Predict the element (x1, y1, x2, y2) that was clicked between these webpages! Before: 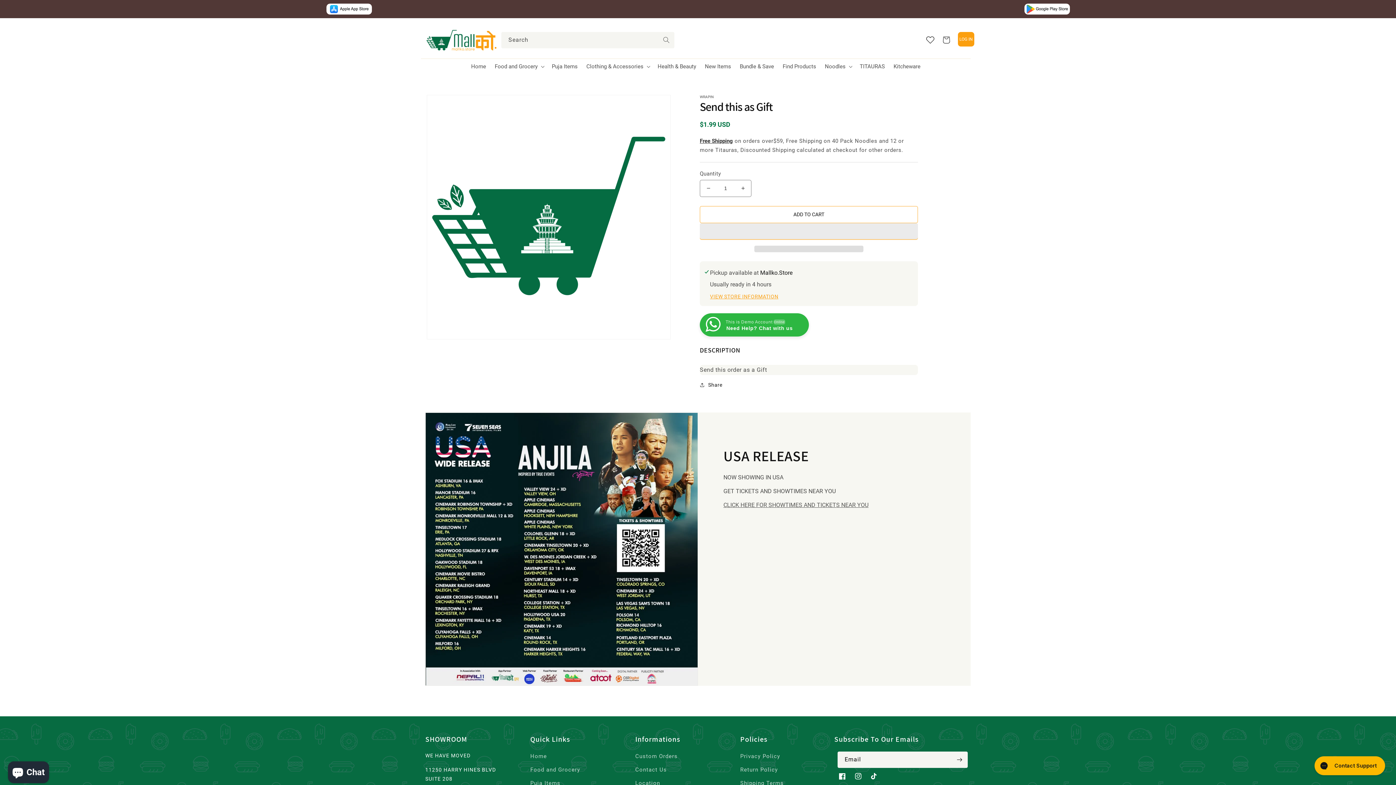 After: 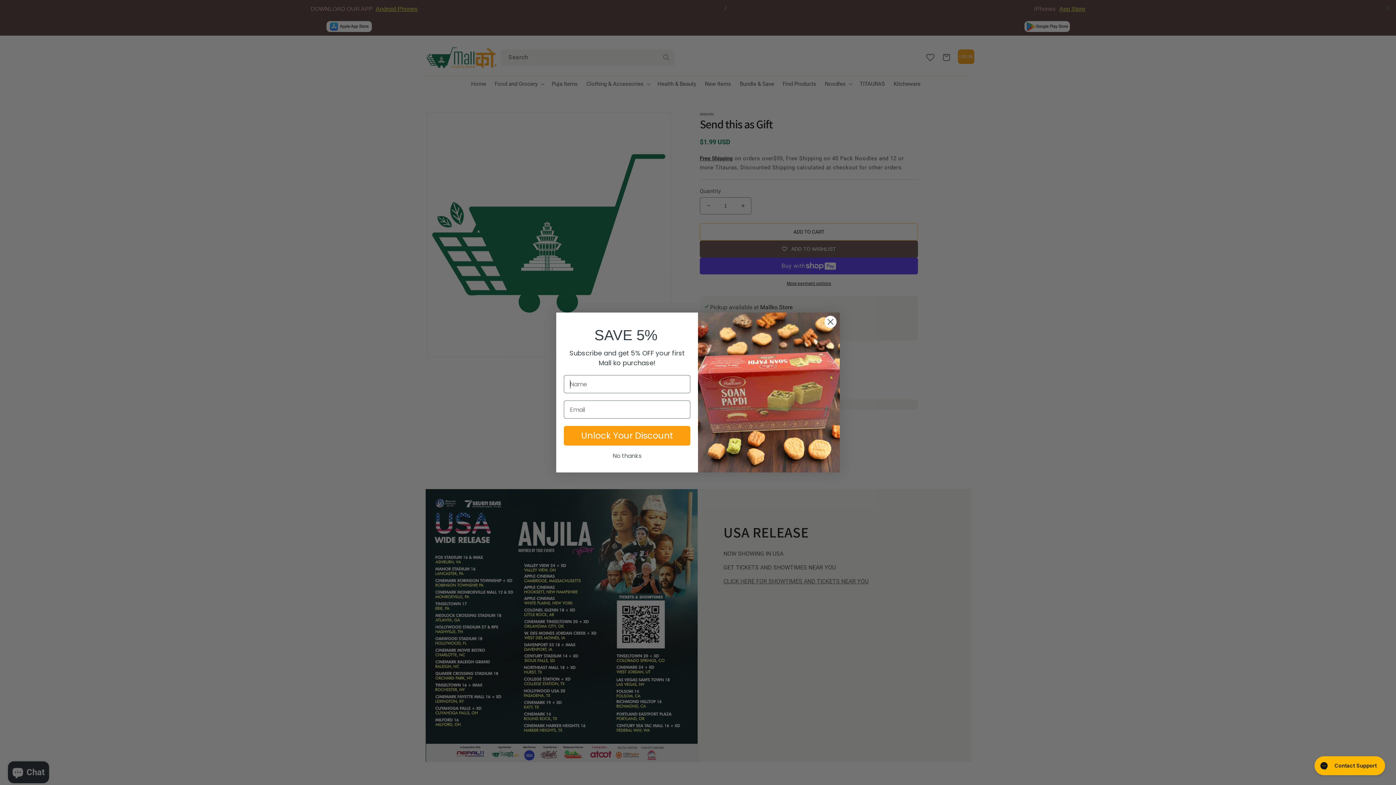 Action: bbox: (658, 31, 674, 47) label: Search